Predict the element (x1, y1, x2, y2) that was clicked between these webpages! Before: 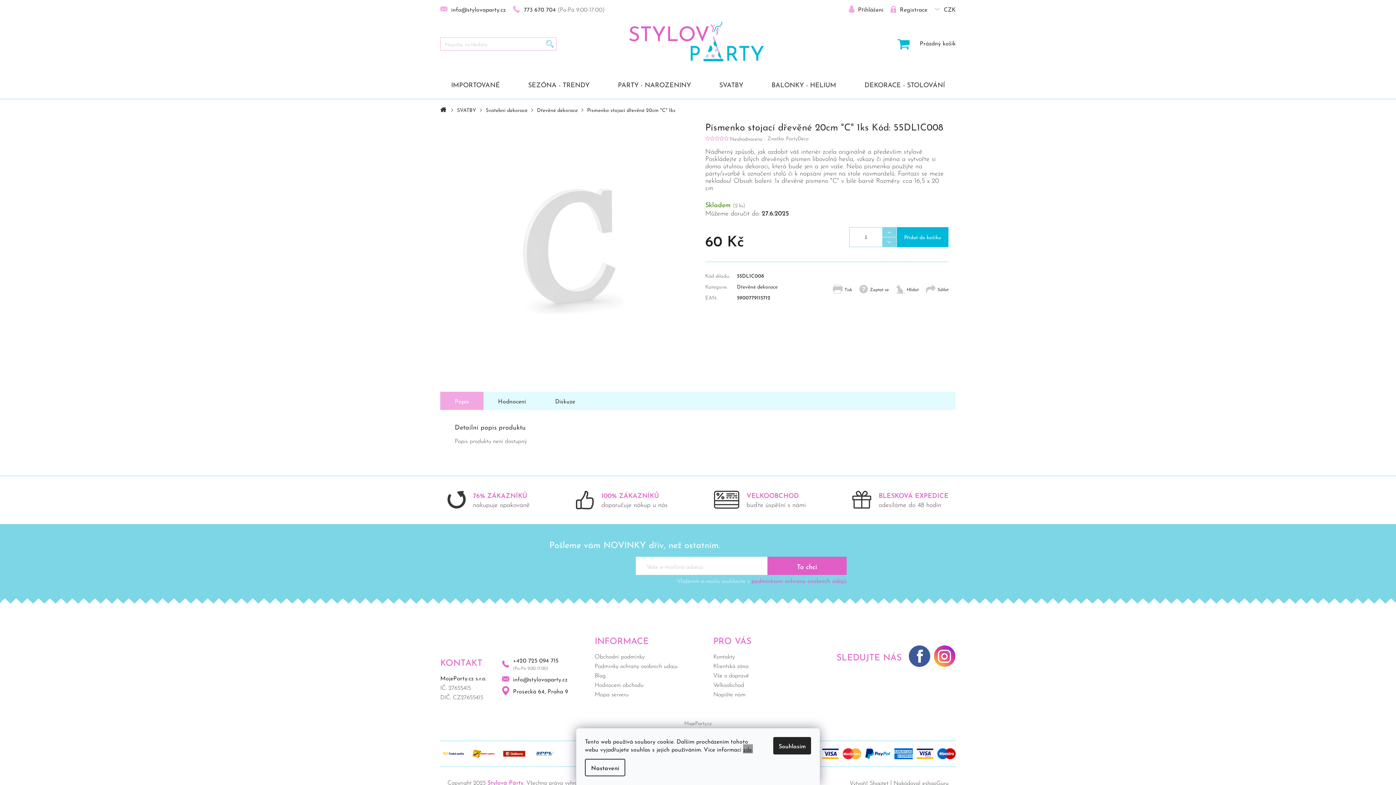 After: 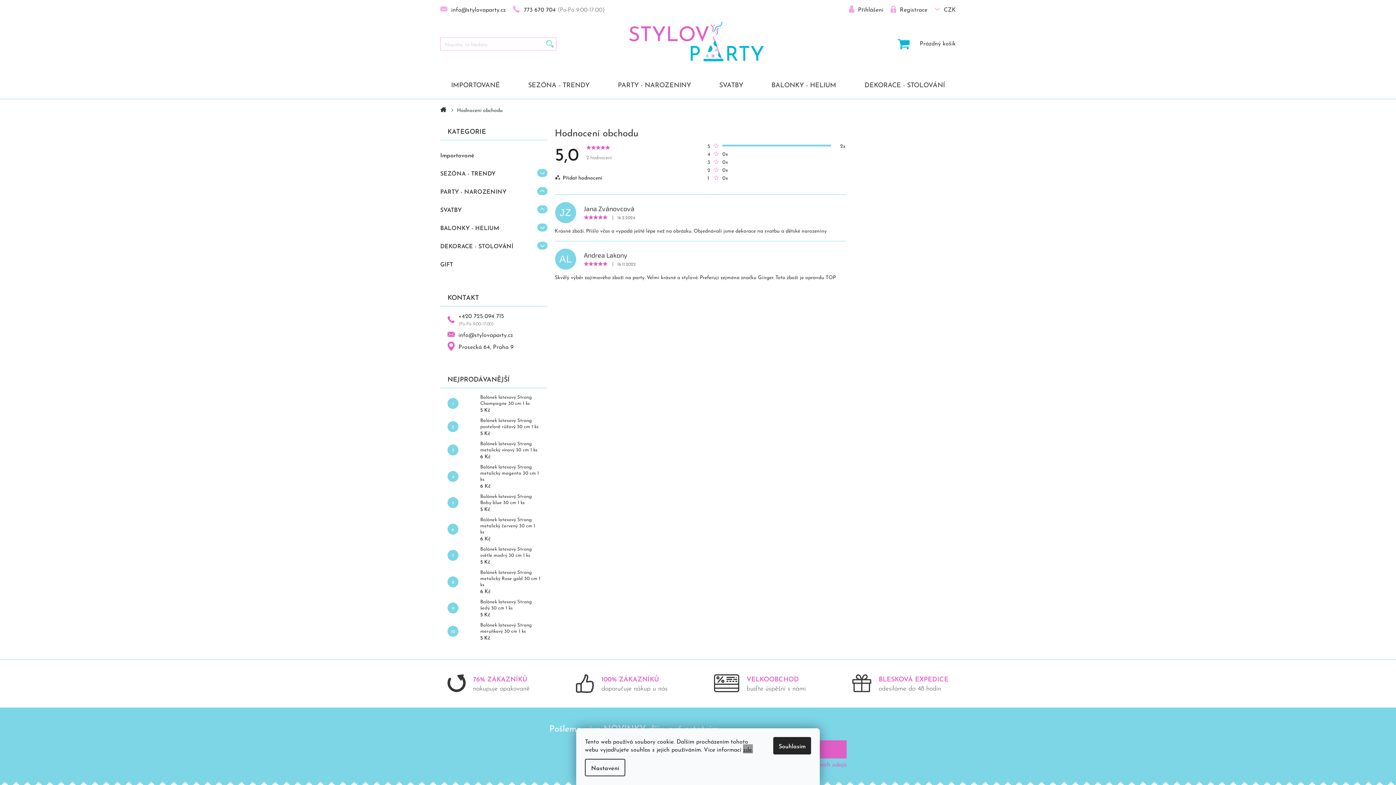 Action: label: 100% ZÁKAZNÍKŮ
doporučuje nákup u nás bbox: (576, 490, 667, 509)